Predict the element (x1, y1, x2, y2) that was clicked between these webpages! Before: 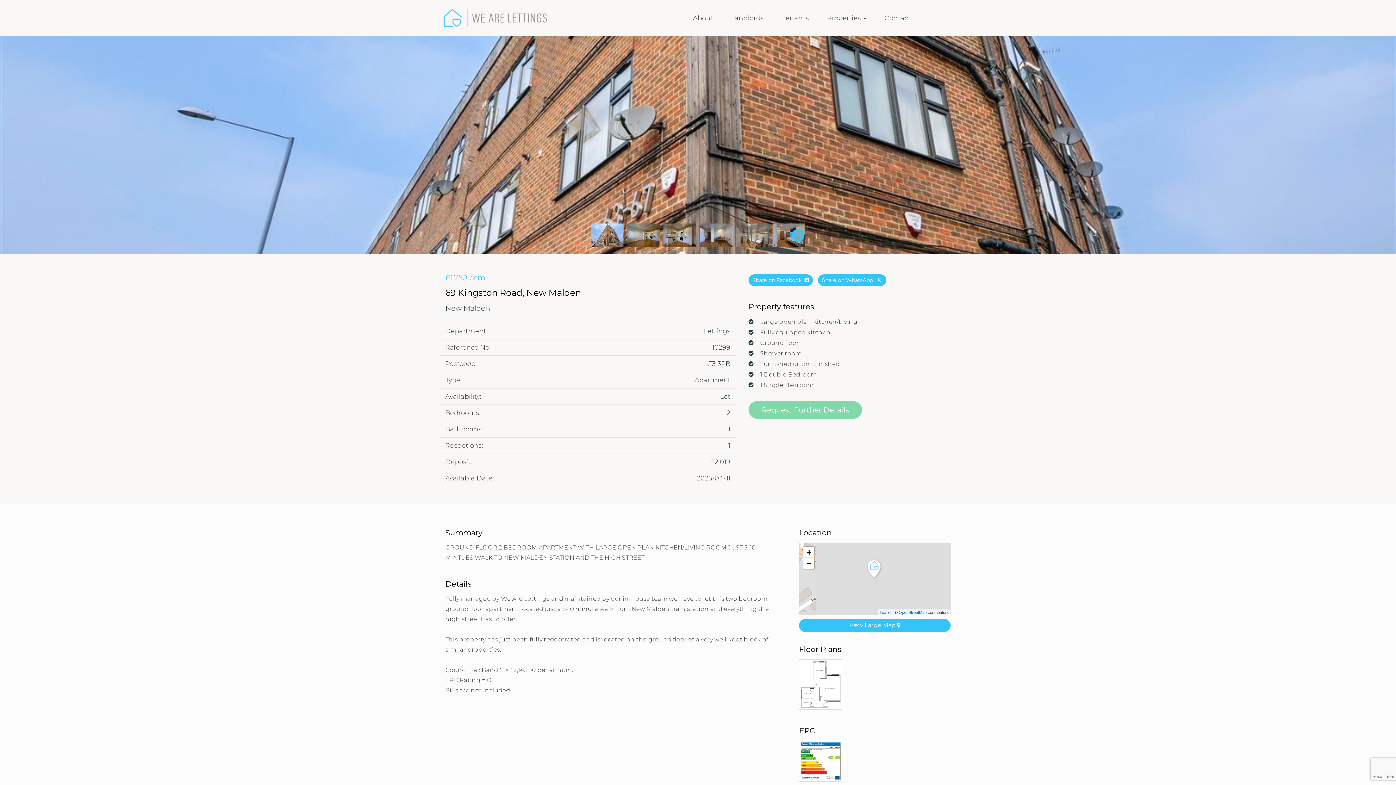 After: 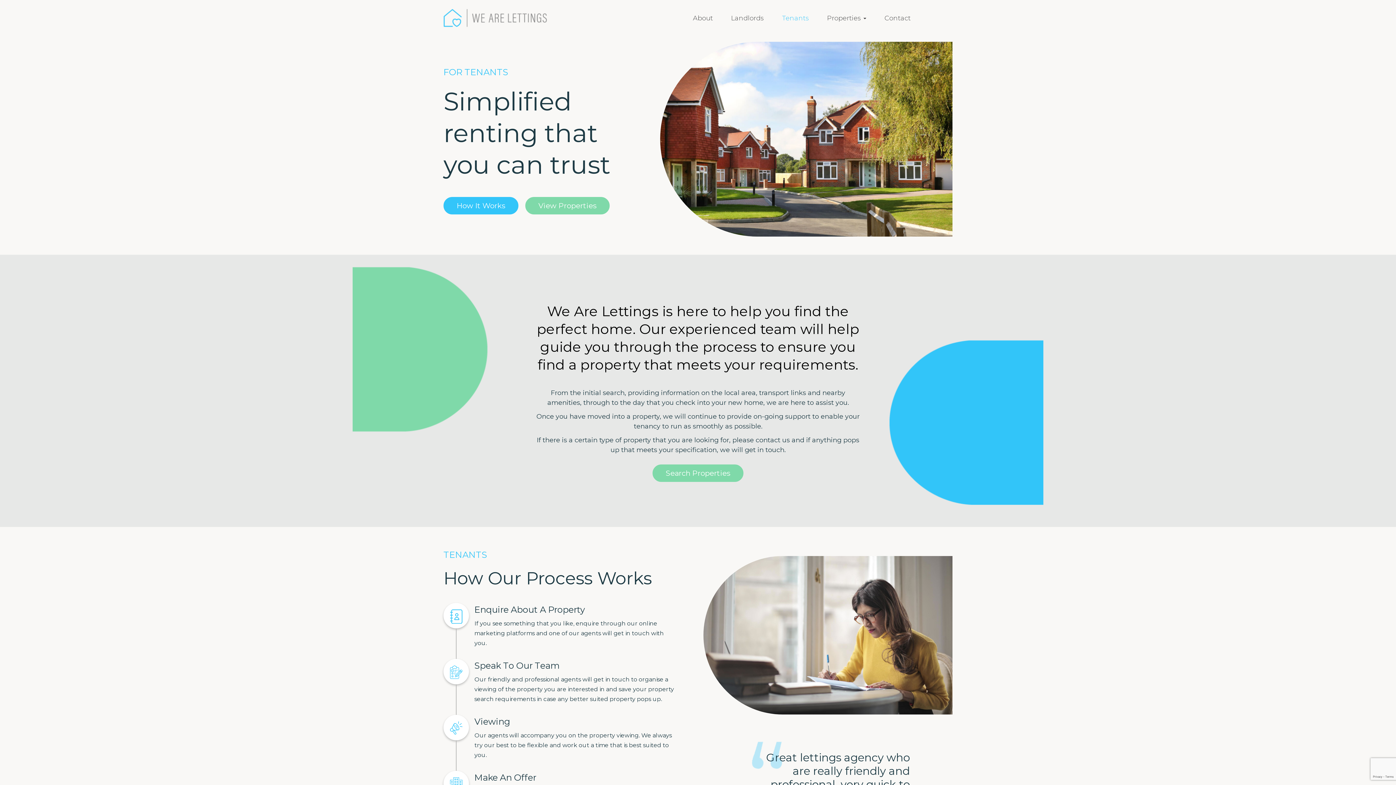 Action: label: Tenants bbox: (782, 0, 809, 36)